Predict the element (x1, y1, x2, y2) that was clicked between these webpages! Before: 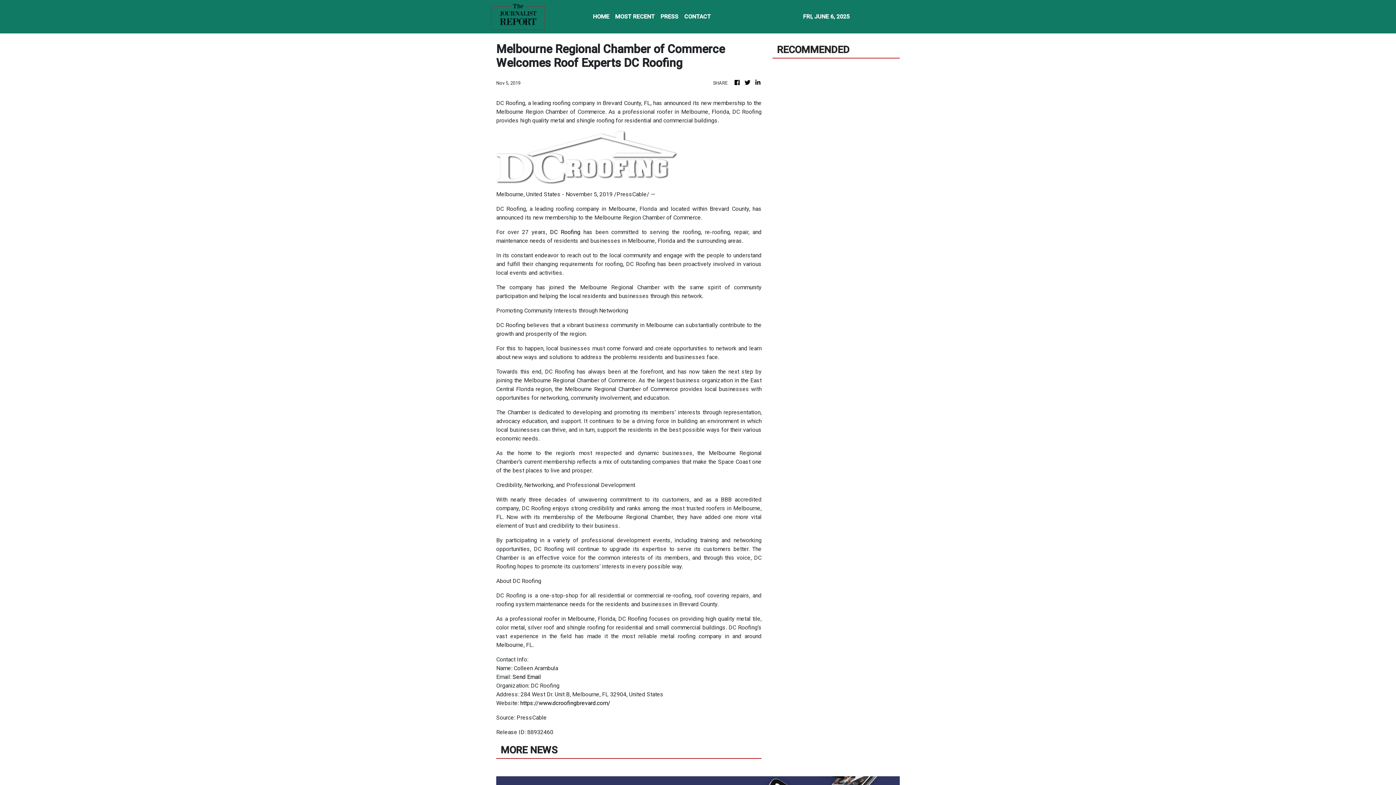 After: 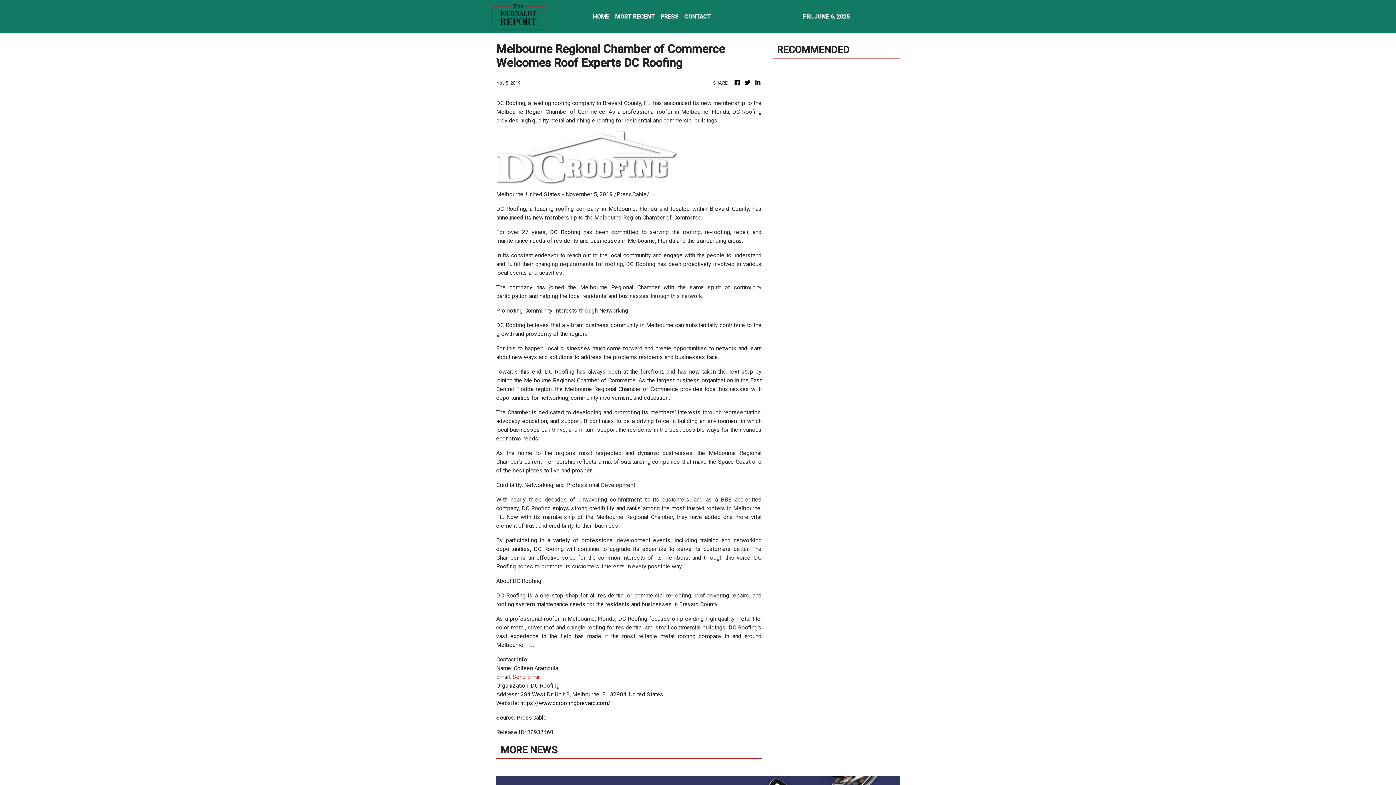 Action: bbox: (512, 673, 541, 680) label: Send Email